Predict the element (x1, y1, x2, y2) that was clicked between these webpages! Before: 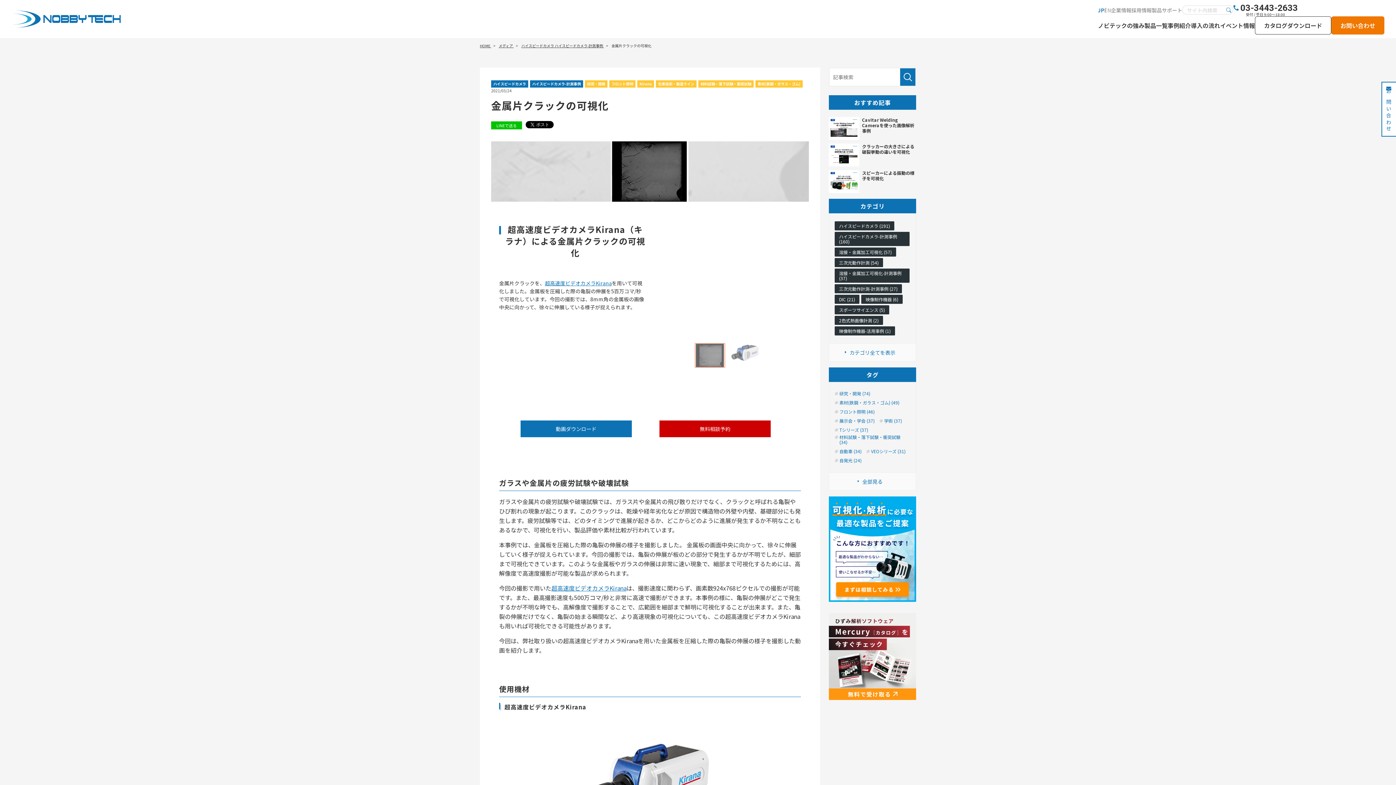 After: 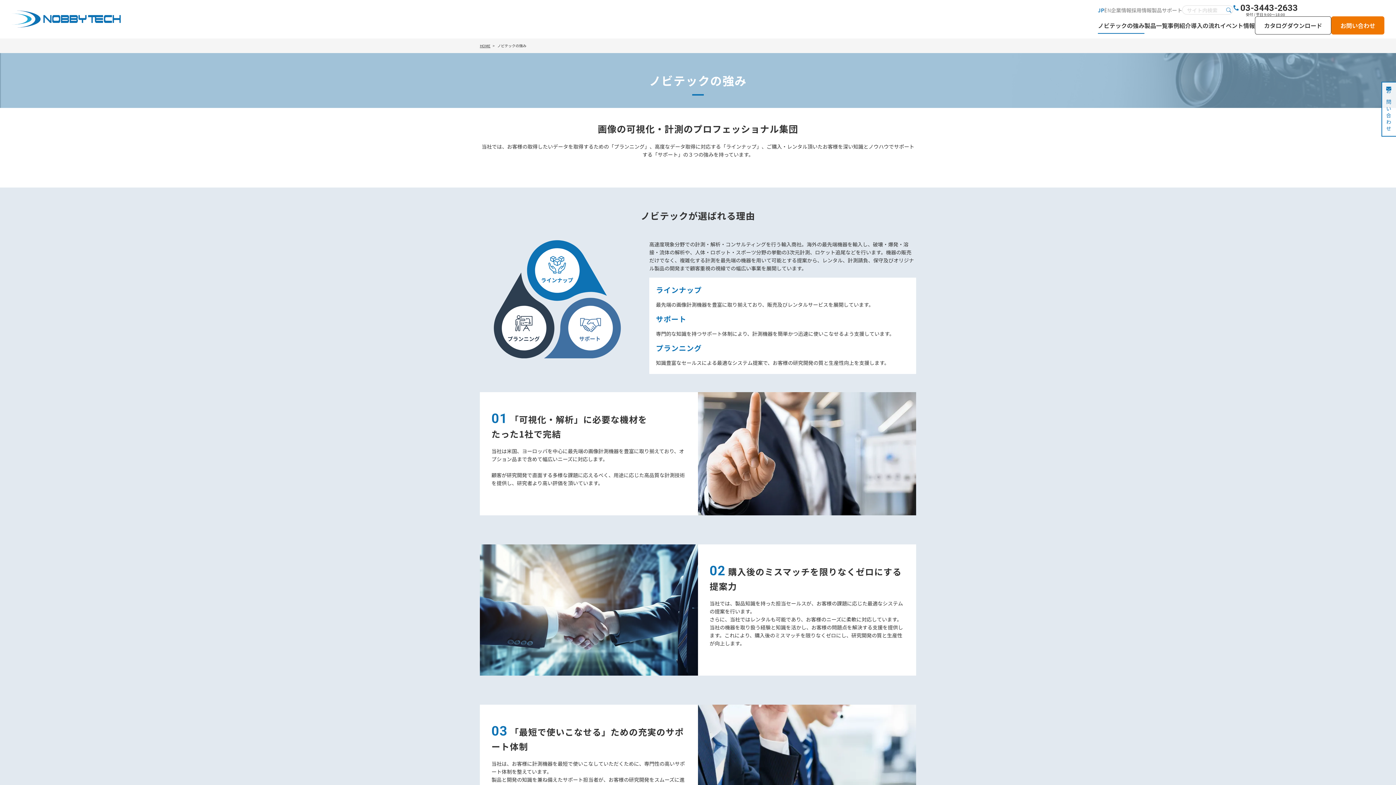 Action: label: ノビテックの強み bbox: (1098, 21, 1144, 33)